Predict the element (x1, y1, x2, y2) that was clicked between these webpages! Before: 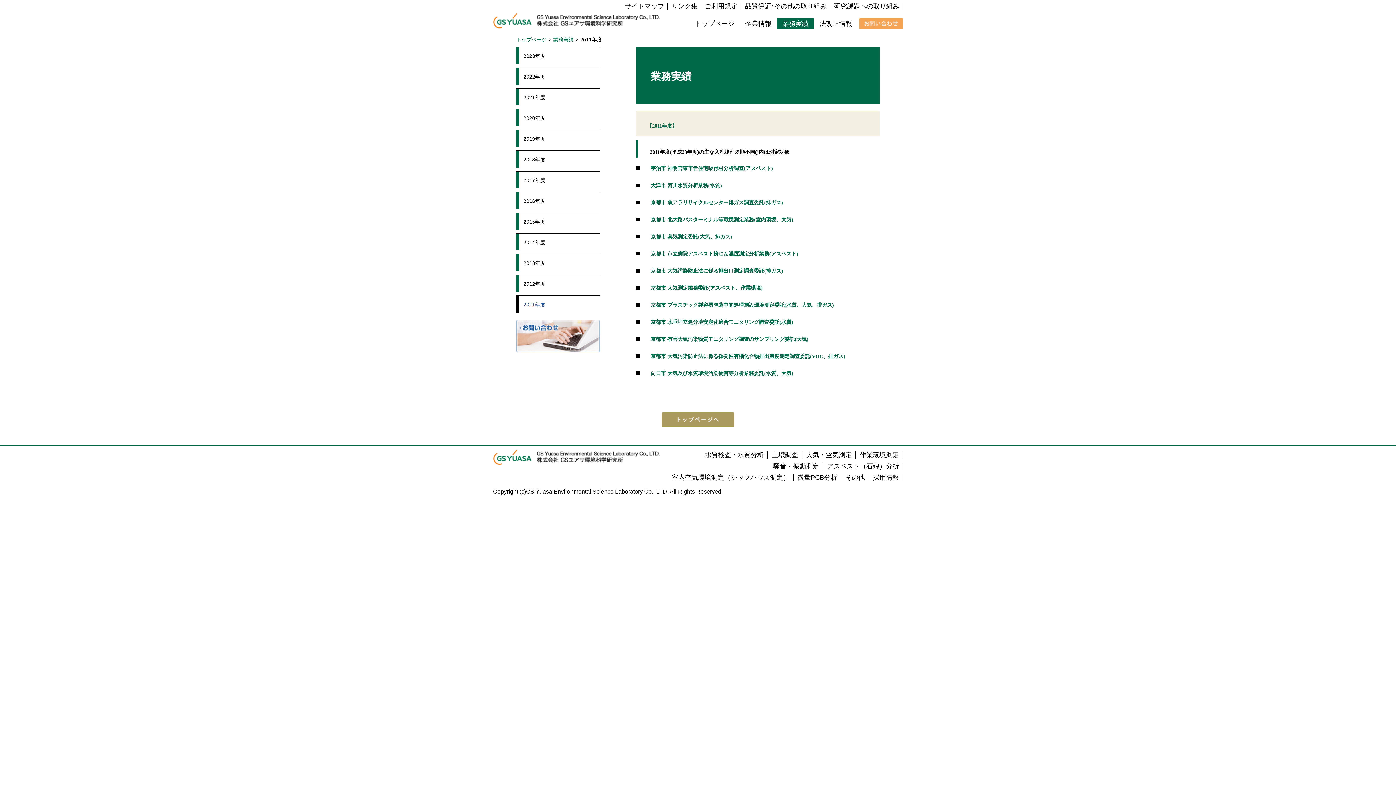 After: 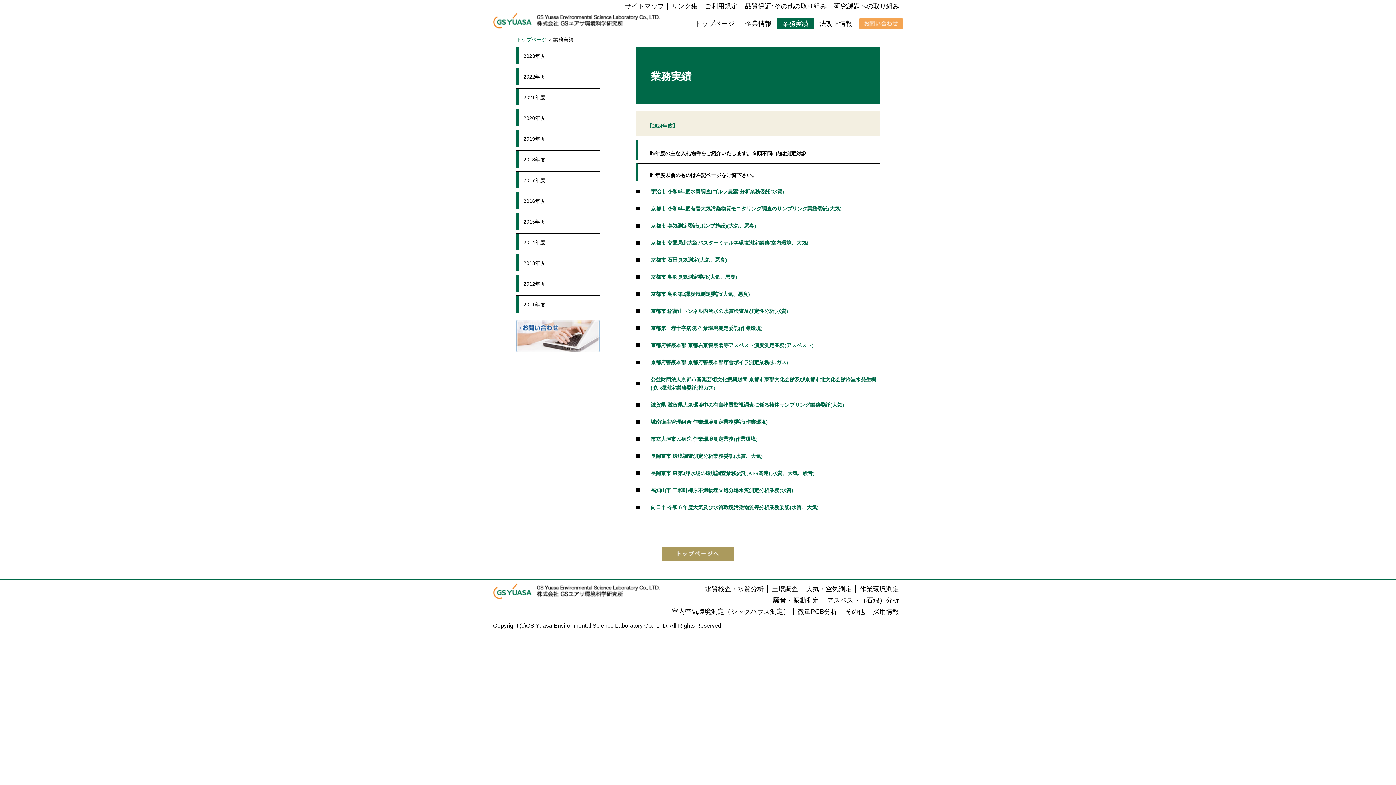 Action: bbox: (553, 36, 573, 42) label: 業務実績